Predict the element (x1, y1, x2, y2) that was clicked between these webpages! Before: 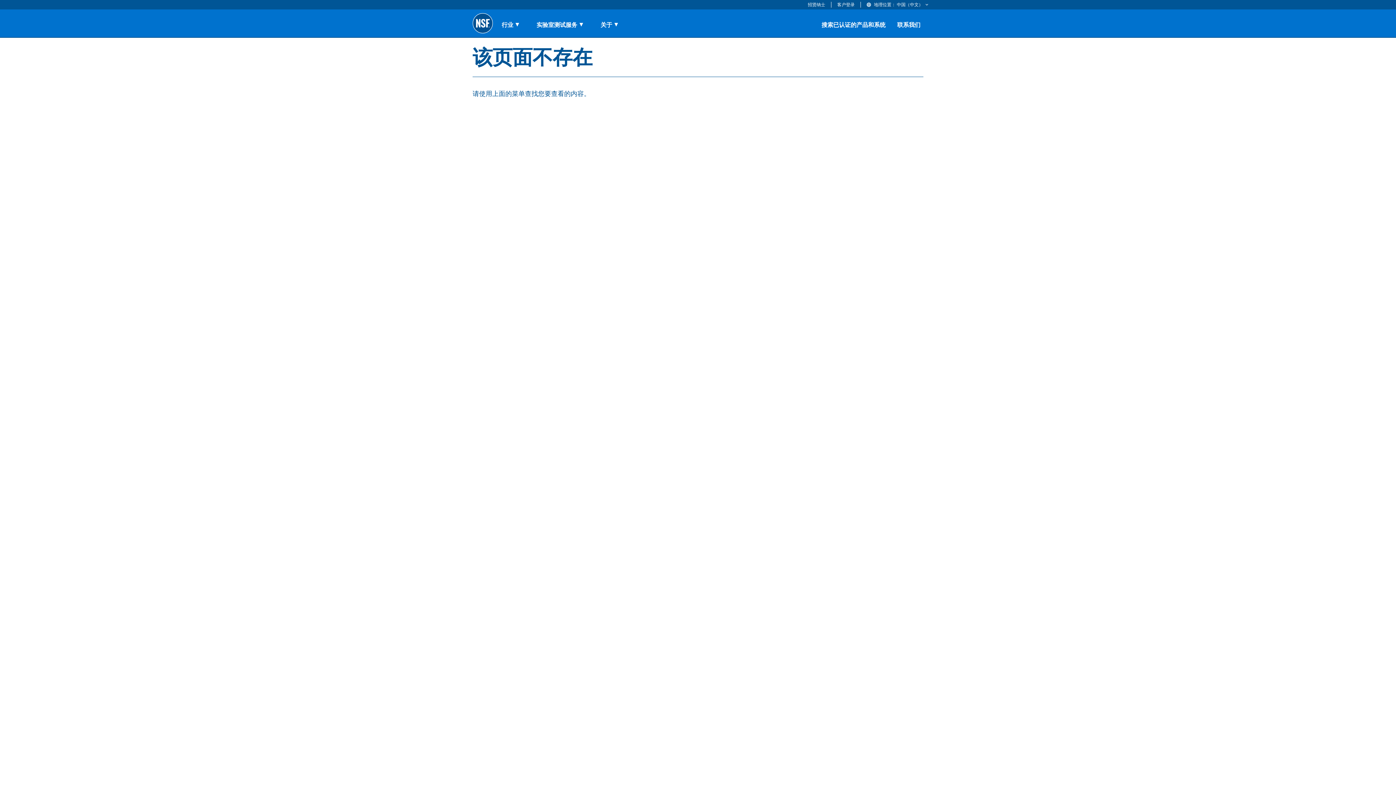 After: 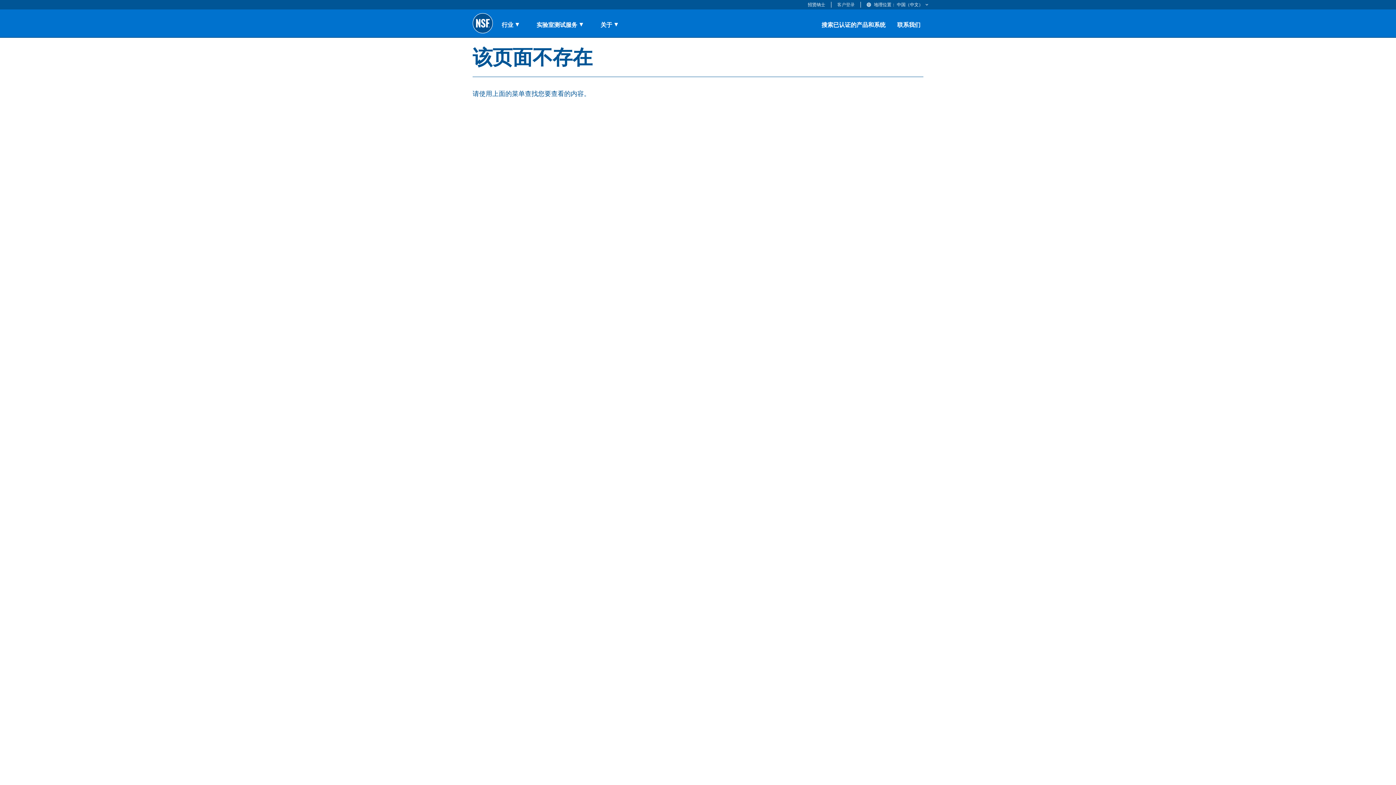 Action: bbox: (837, 1, 854, 8) label: 客户登录